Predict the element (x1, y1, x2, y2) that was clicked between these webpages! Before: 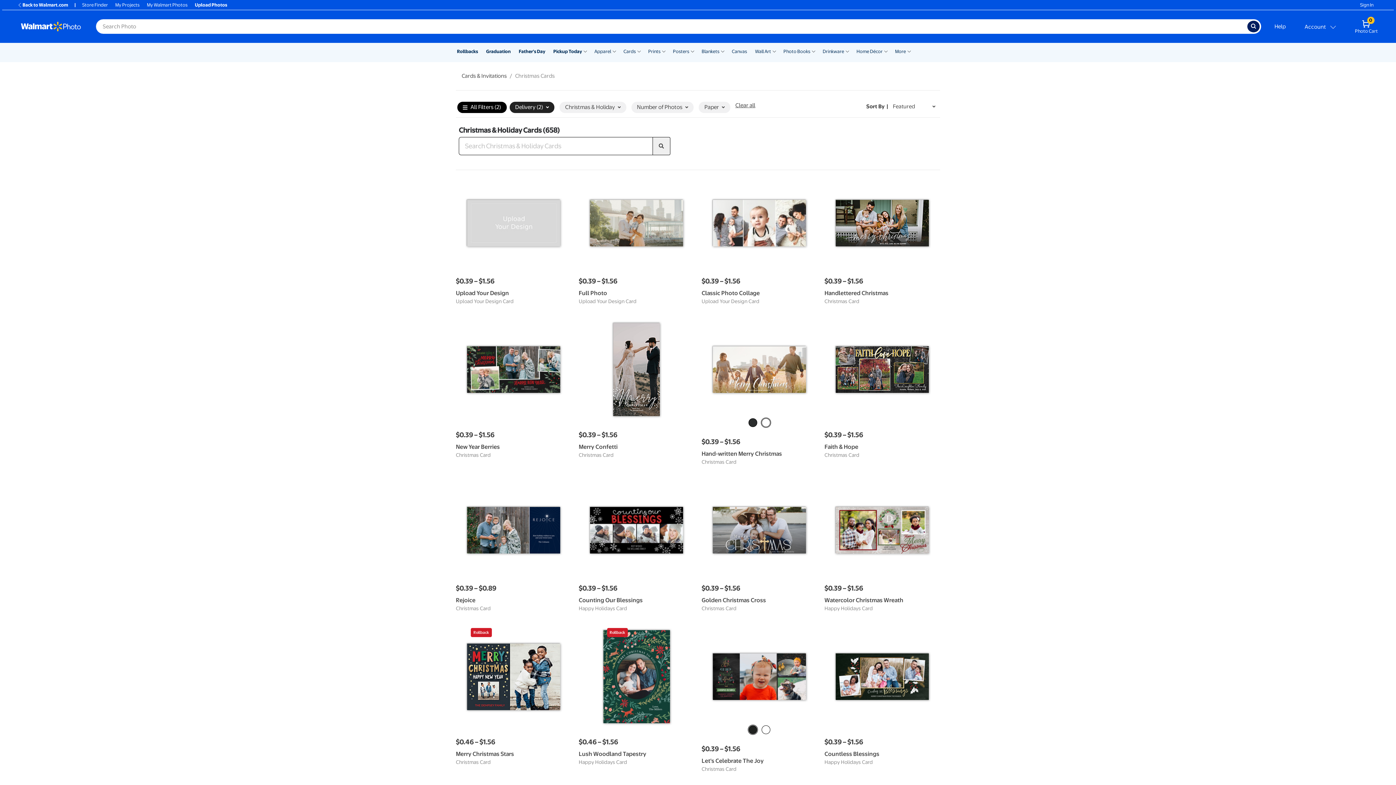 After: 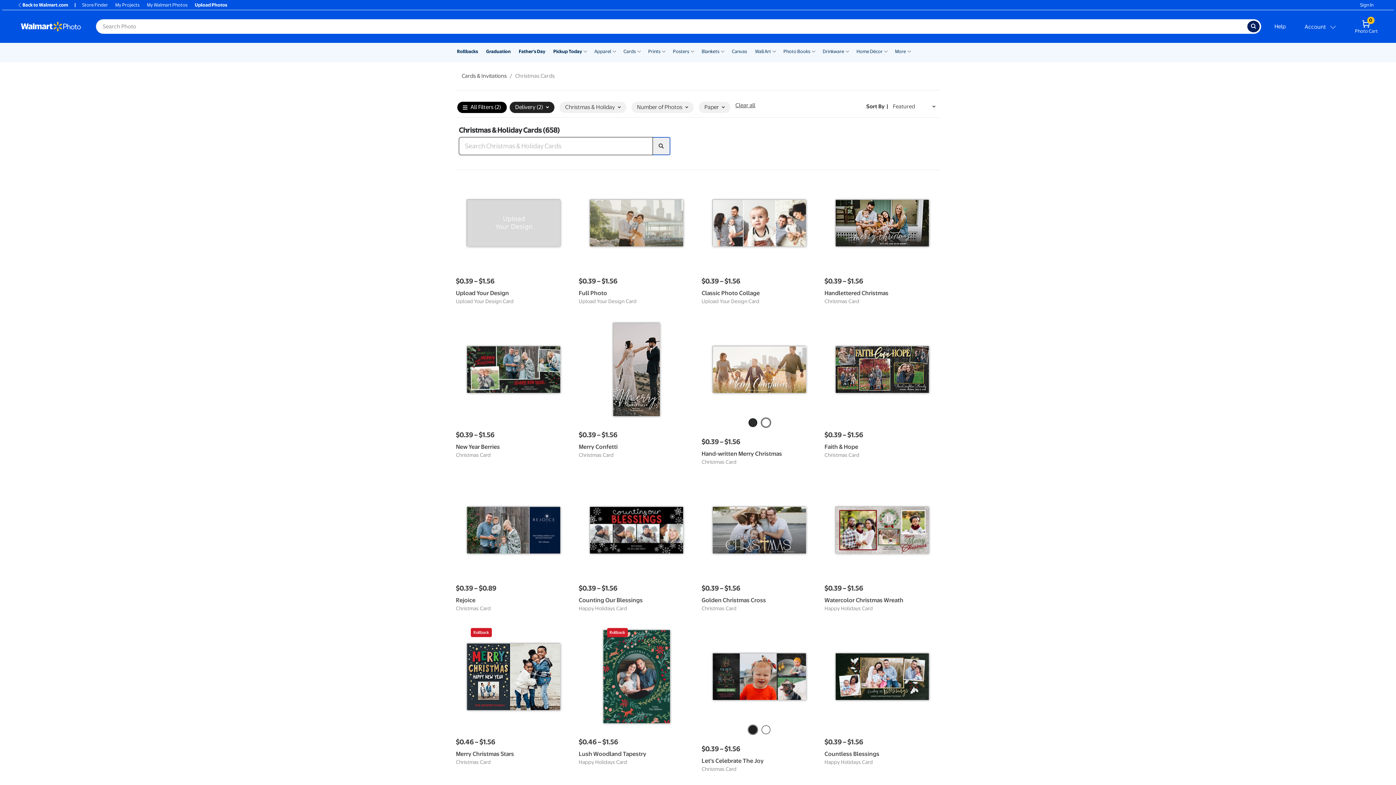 Action: label: search bbox: (652, 137, 670, 155)